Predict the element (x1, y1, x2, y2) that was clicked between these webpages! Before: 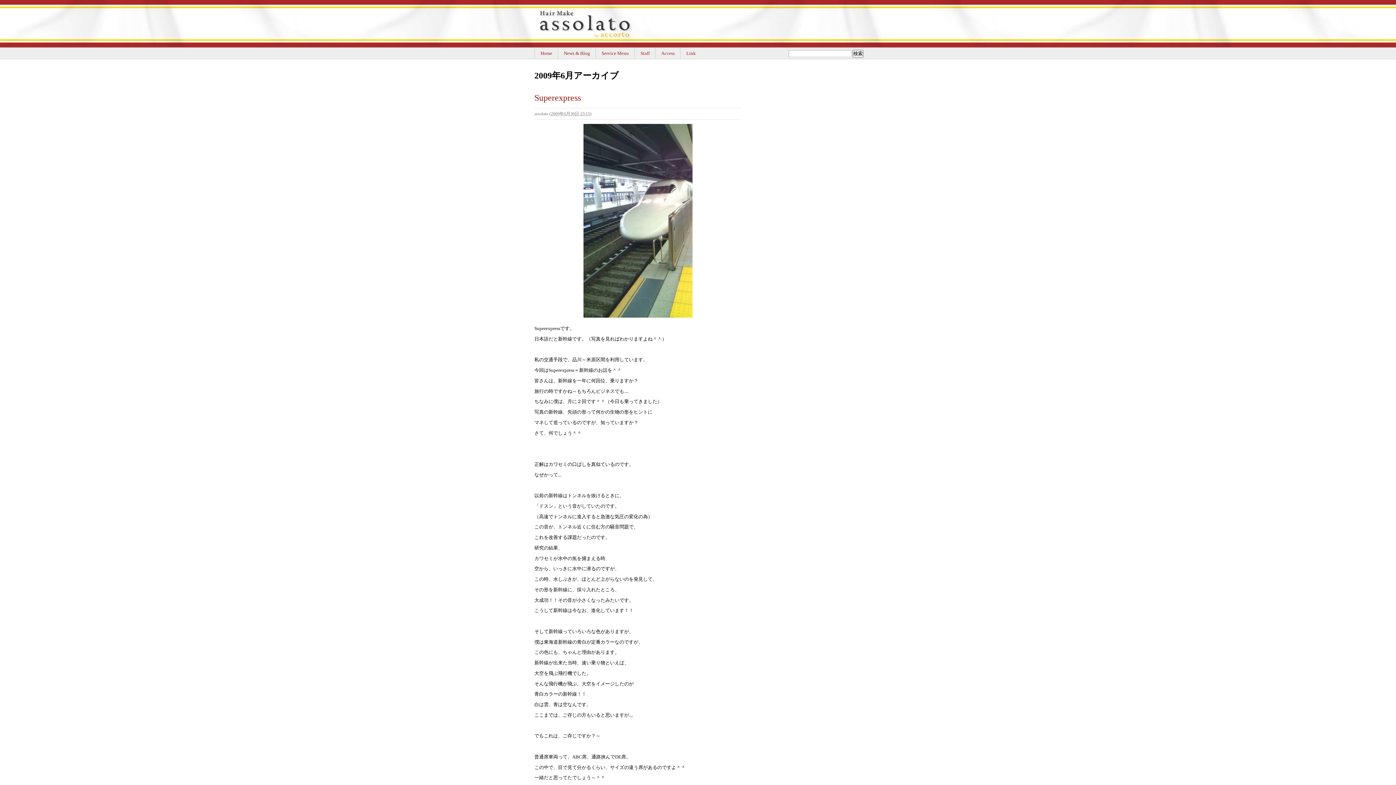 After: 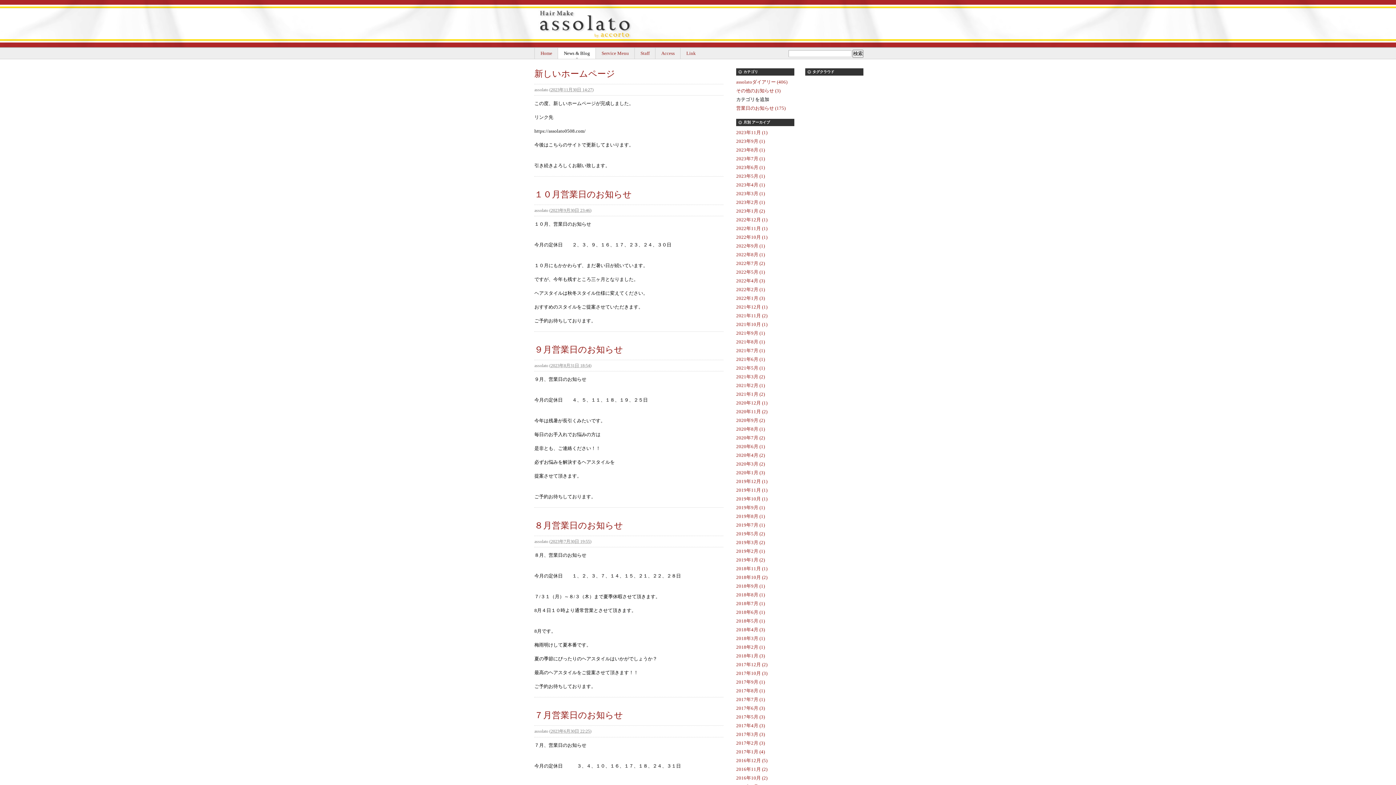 Action: label: News & Blog bbox: (557, 48, 595, 58)